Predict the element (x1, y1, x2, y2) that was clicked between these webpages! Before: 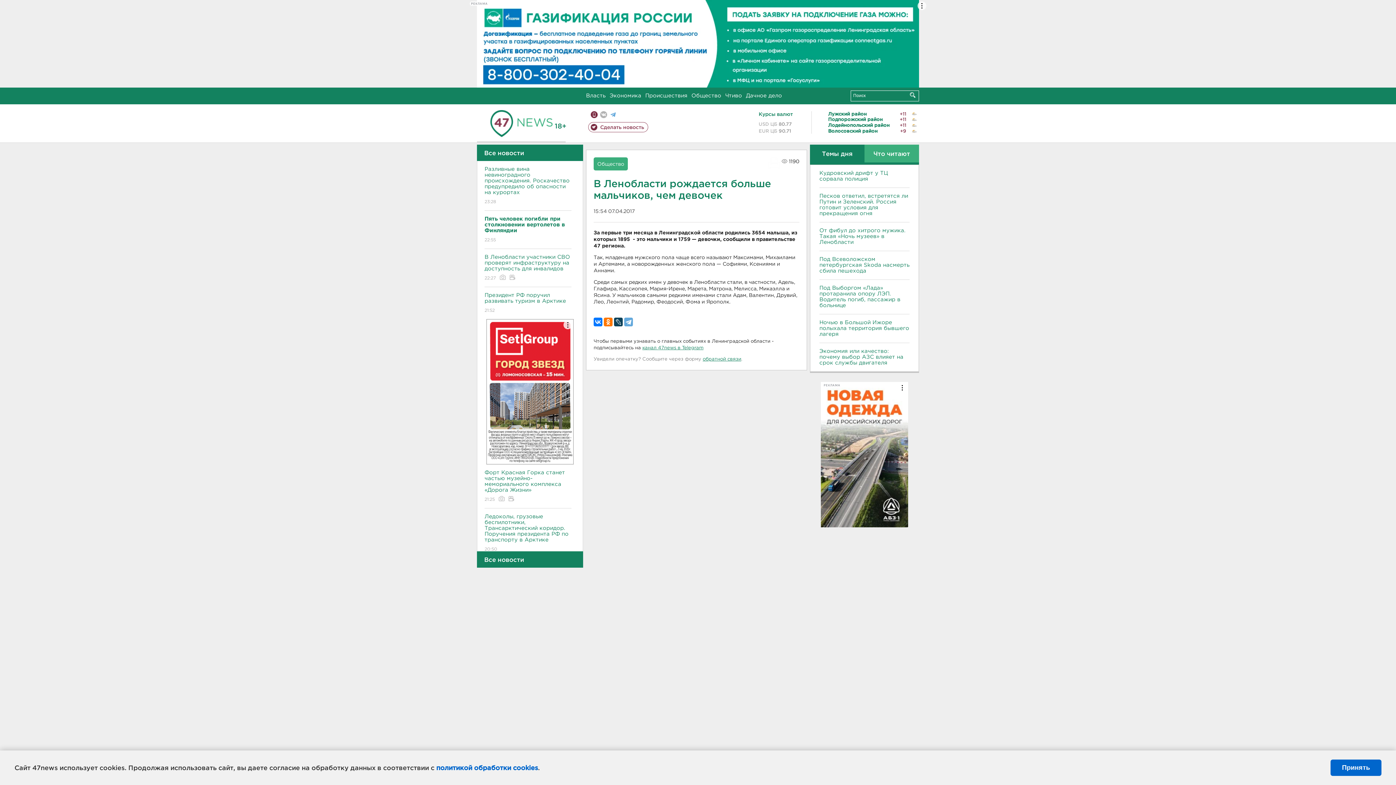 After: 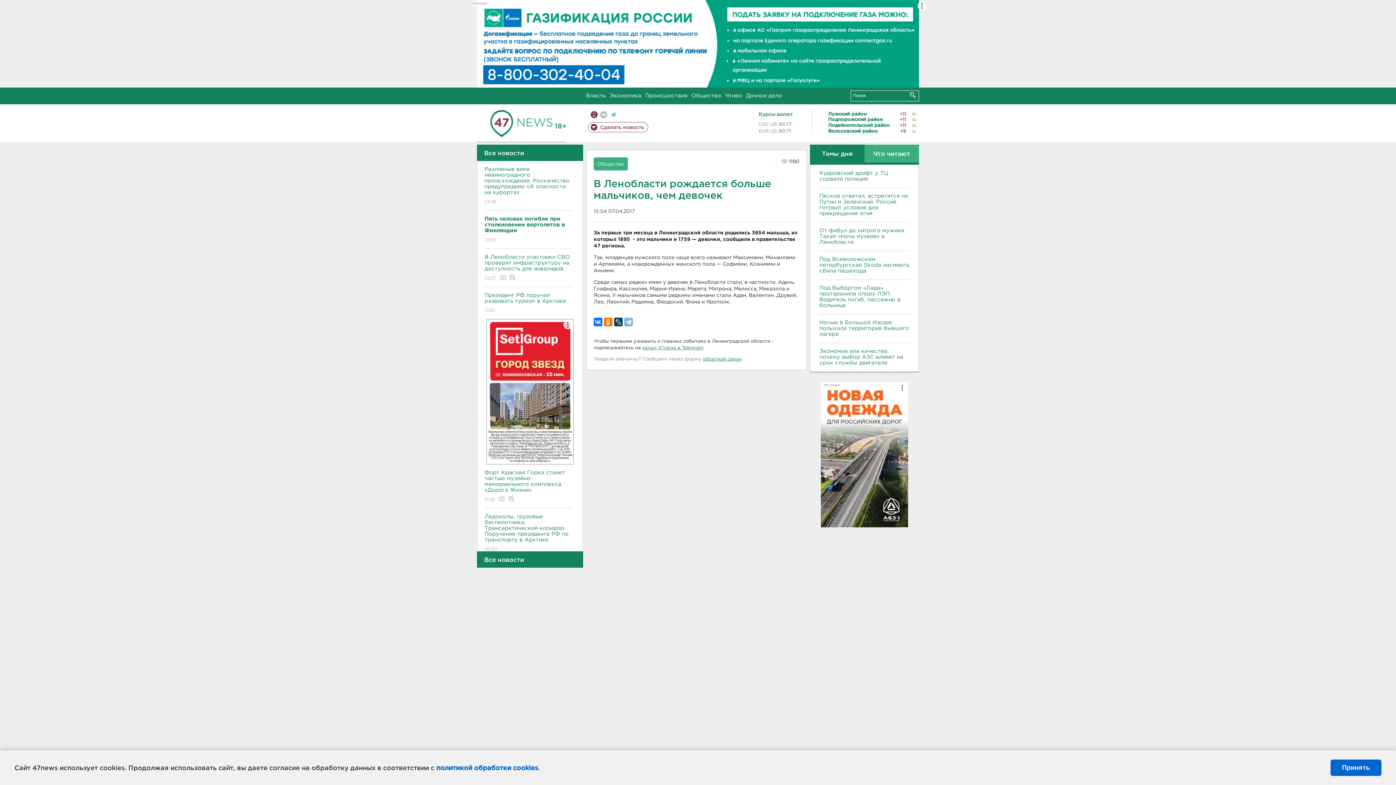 Action: bbox: (624, 317, 633, 326)